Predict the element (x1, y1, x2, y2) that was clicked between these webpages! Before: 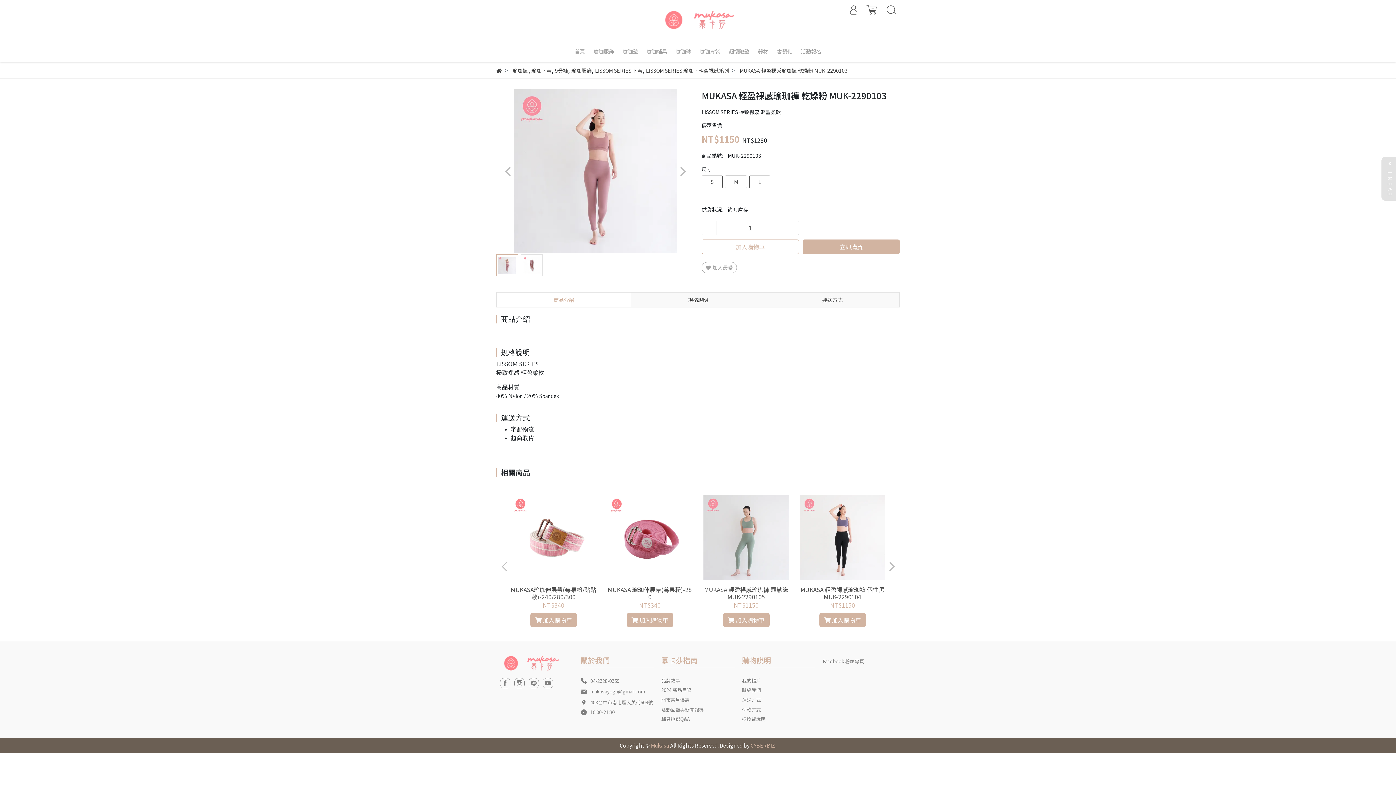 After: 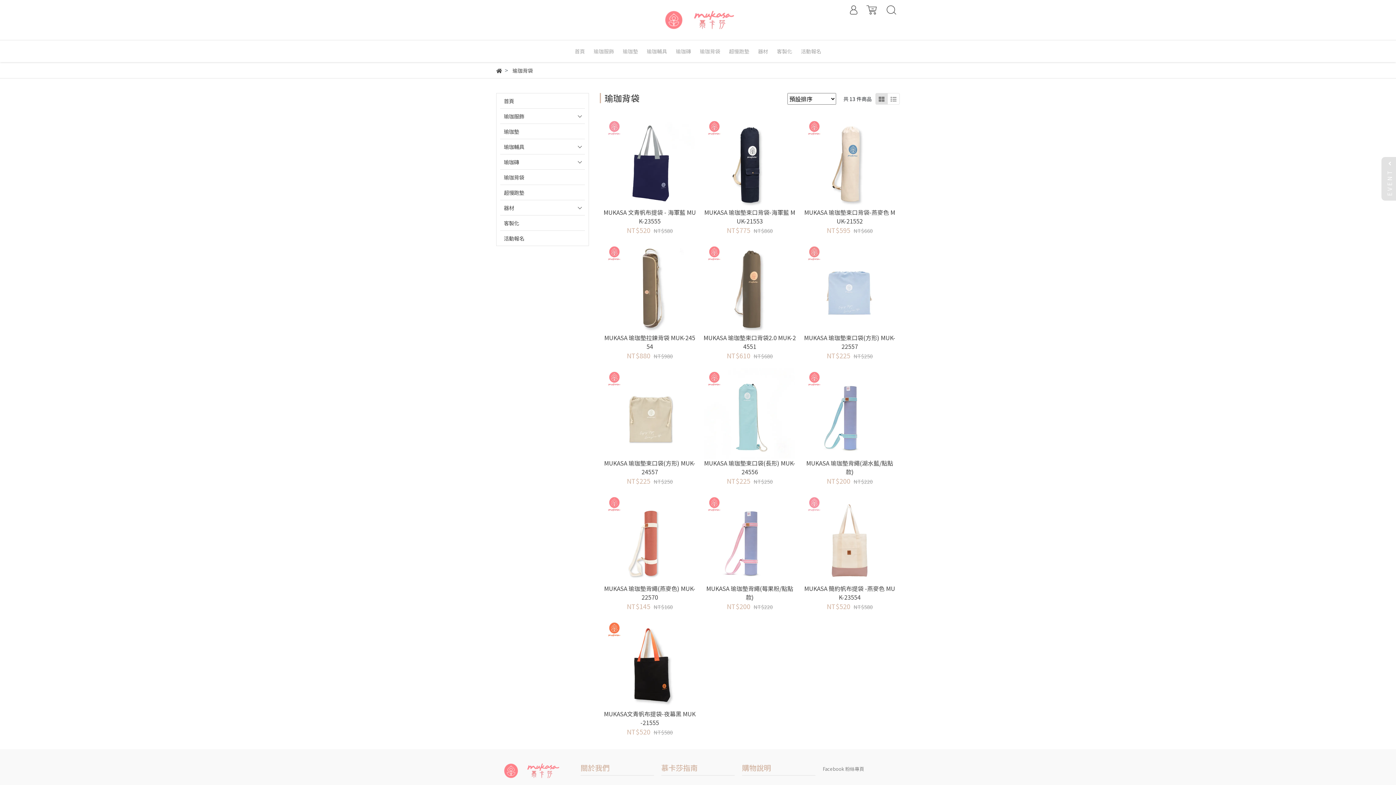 Action: bbox: (696, 40, 724, 62) label: 瑜珈背袋